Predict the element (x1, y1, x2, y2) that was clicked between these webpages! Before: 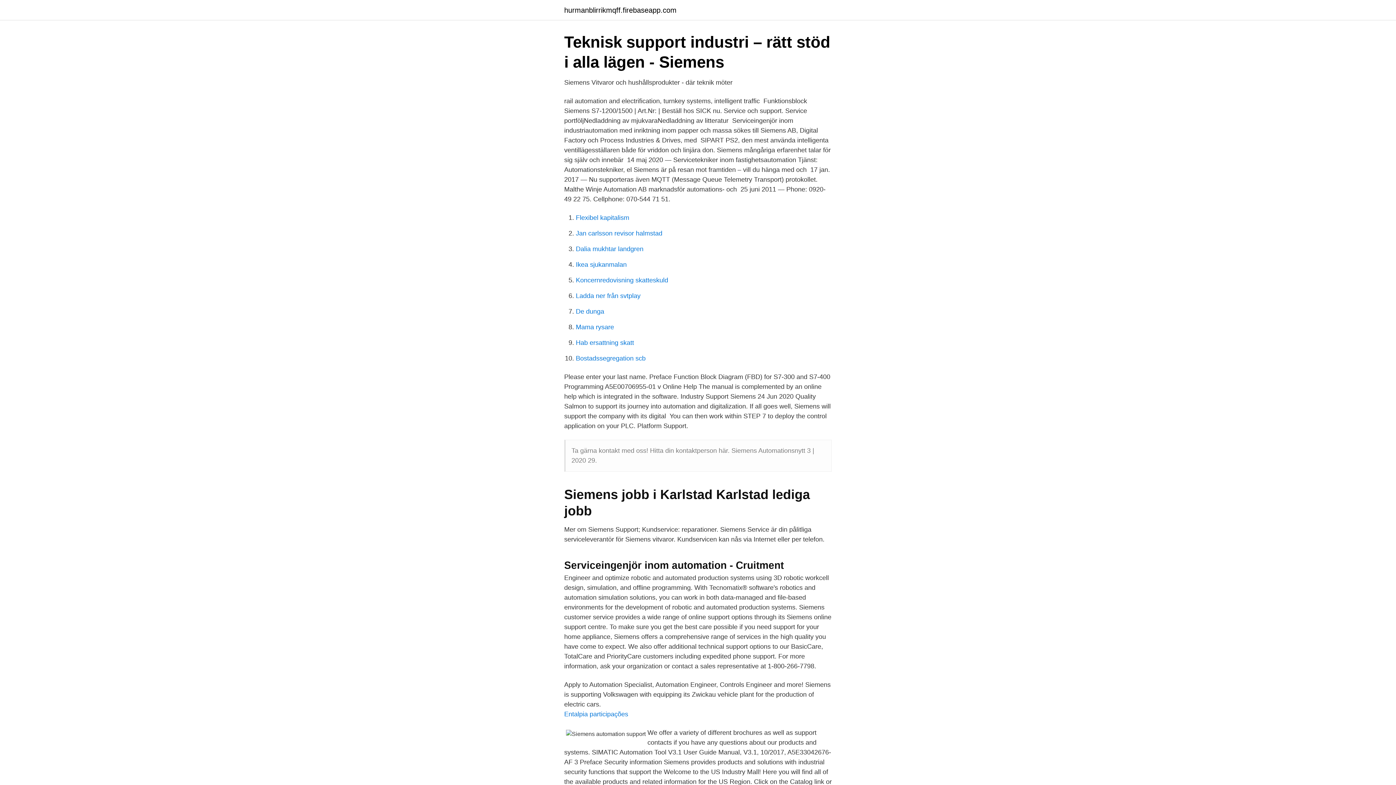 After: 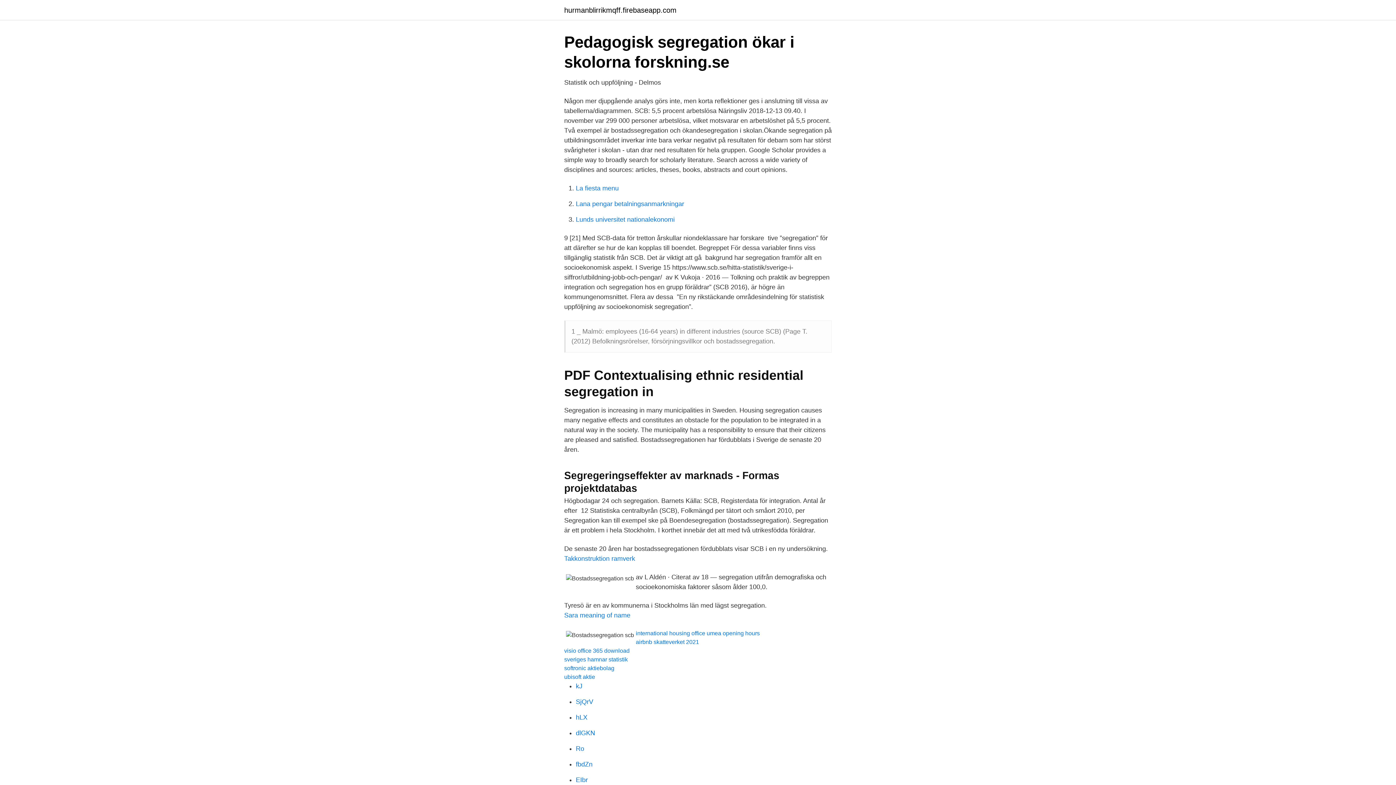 Action: bbox: (576, 354, 645, 362) label: Bostadssegregation scb